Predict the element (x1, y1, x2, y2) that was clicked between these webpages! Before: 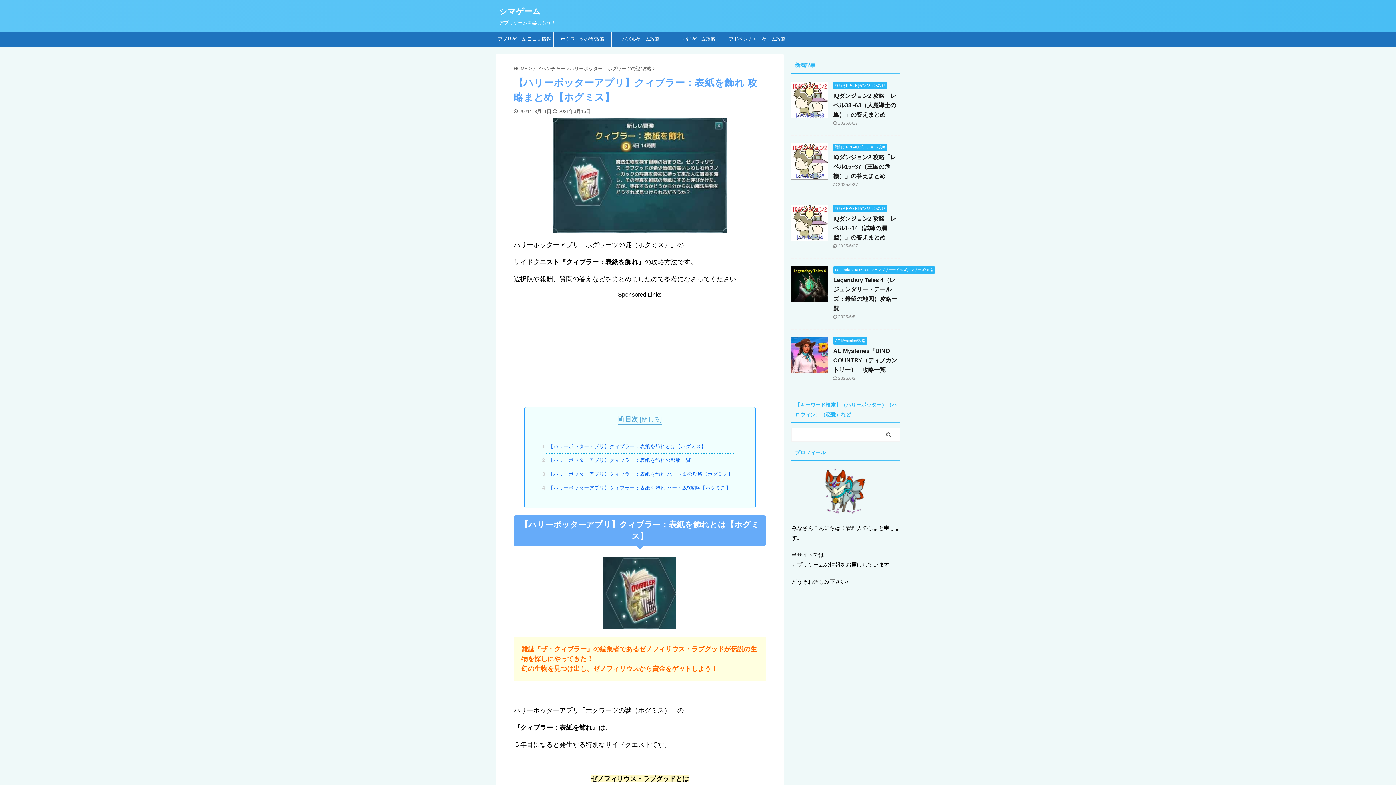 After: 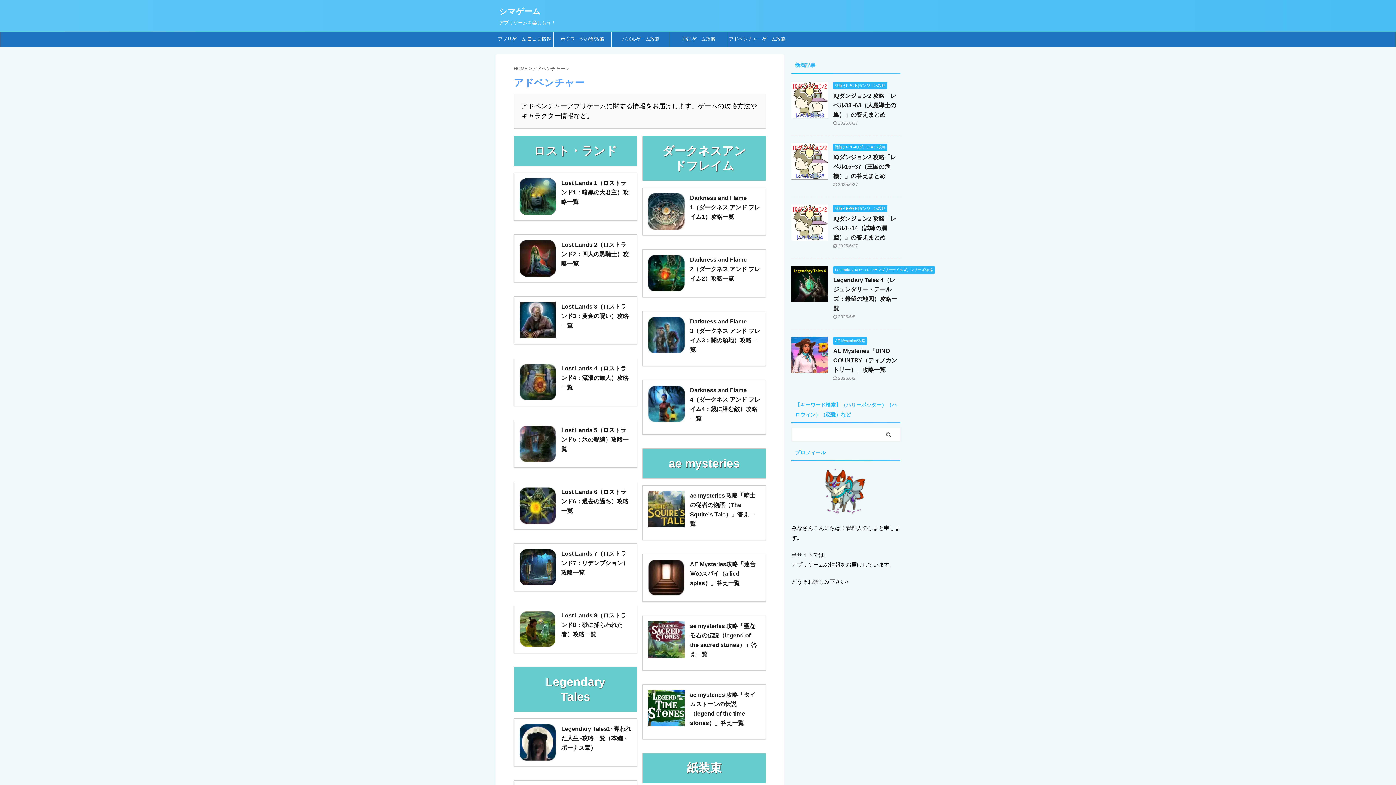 Action: bbox: (532, 65, 566, 71) label: アドベンチャー 